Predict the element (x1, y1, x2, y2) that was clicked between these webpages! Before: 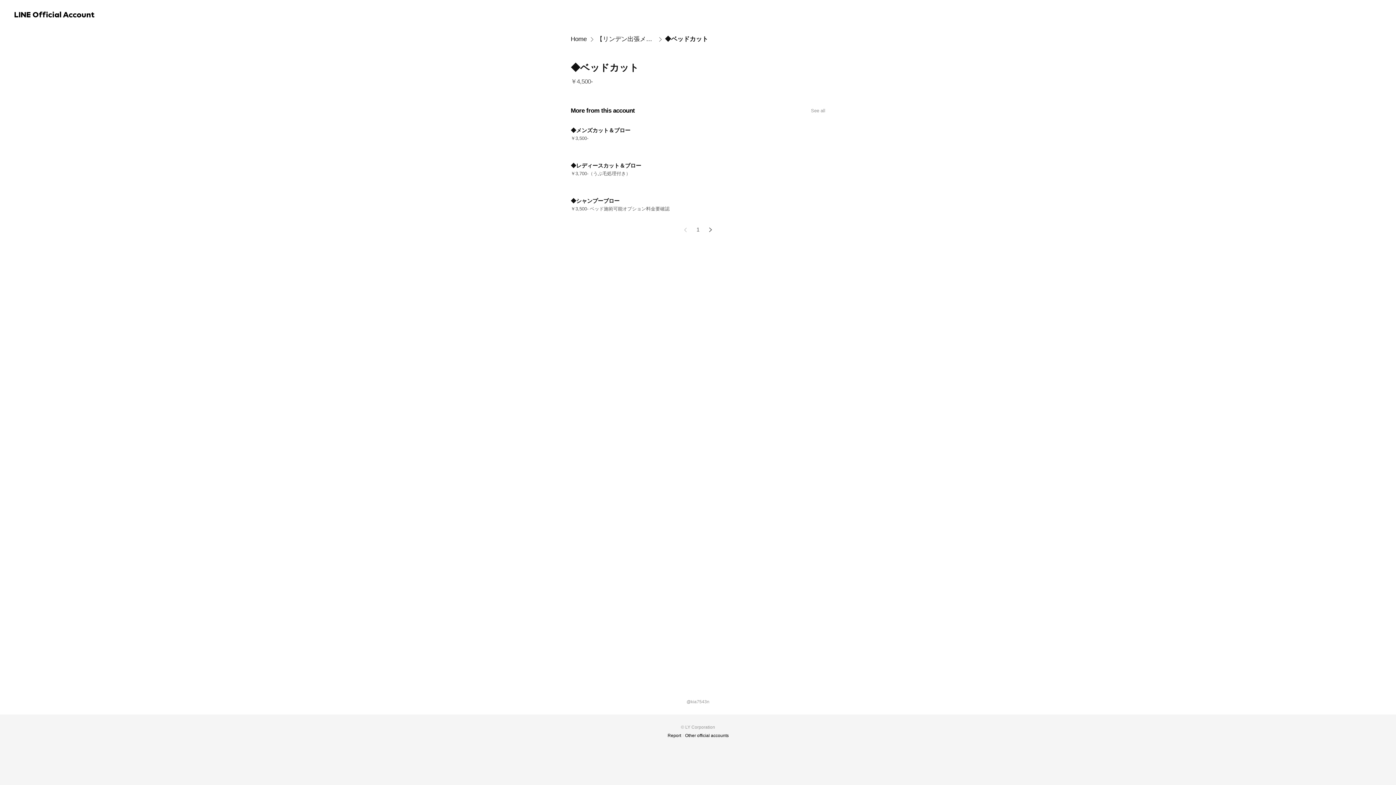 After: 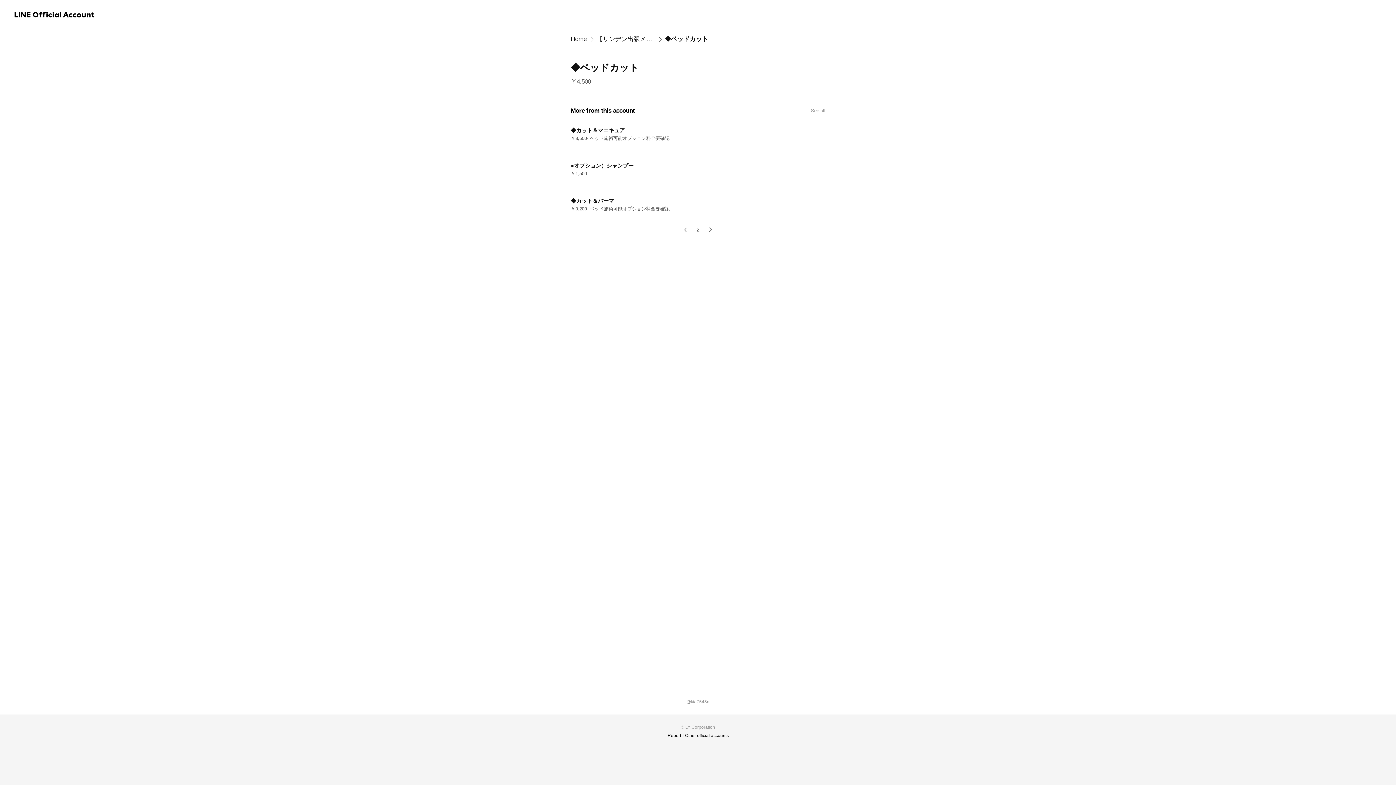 Action: label: Next slide bbox: (709, 227, 712, 232)